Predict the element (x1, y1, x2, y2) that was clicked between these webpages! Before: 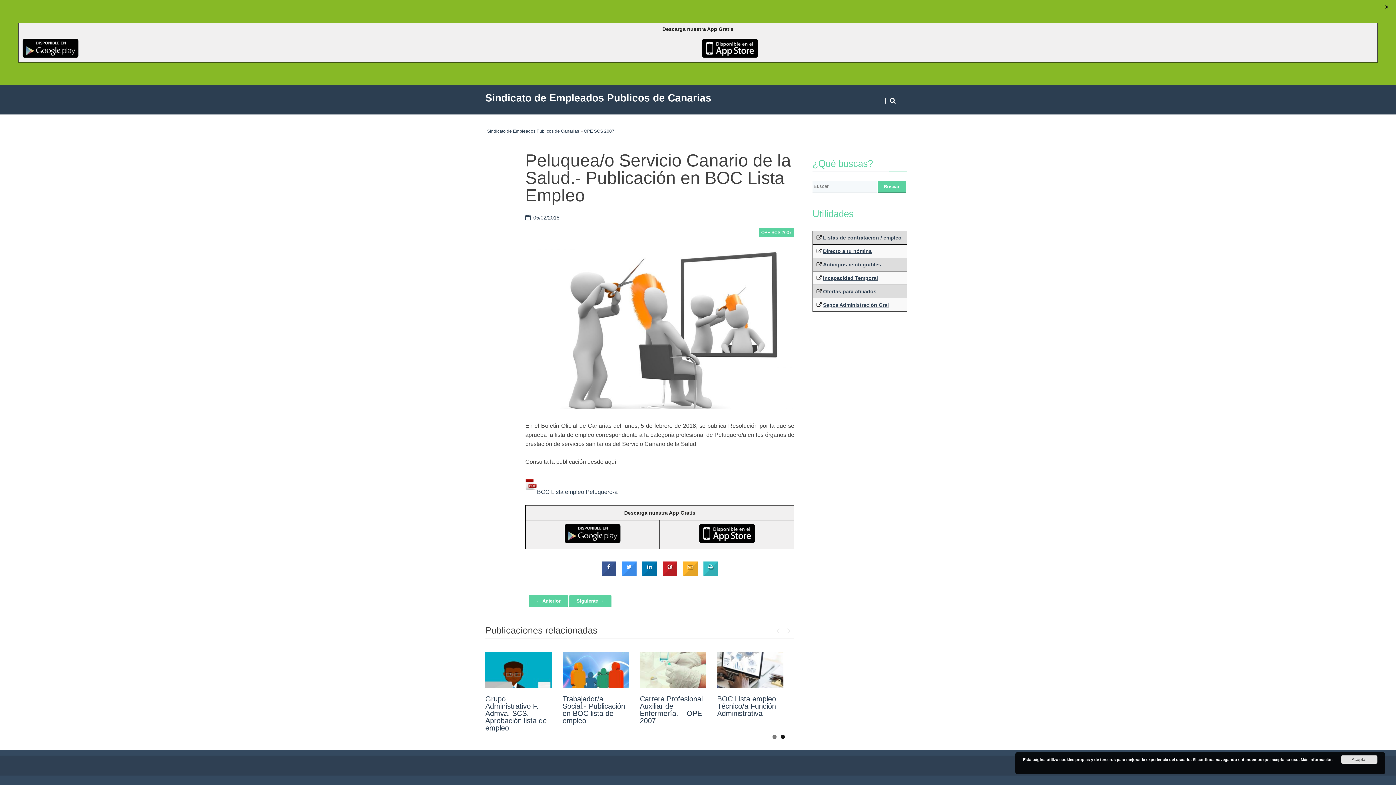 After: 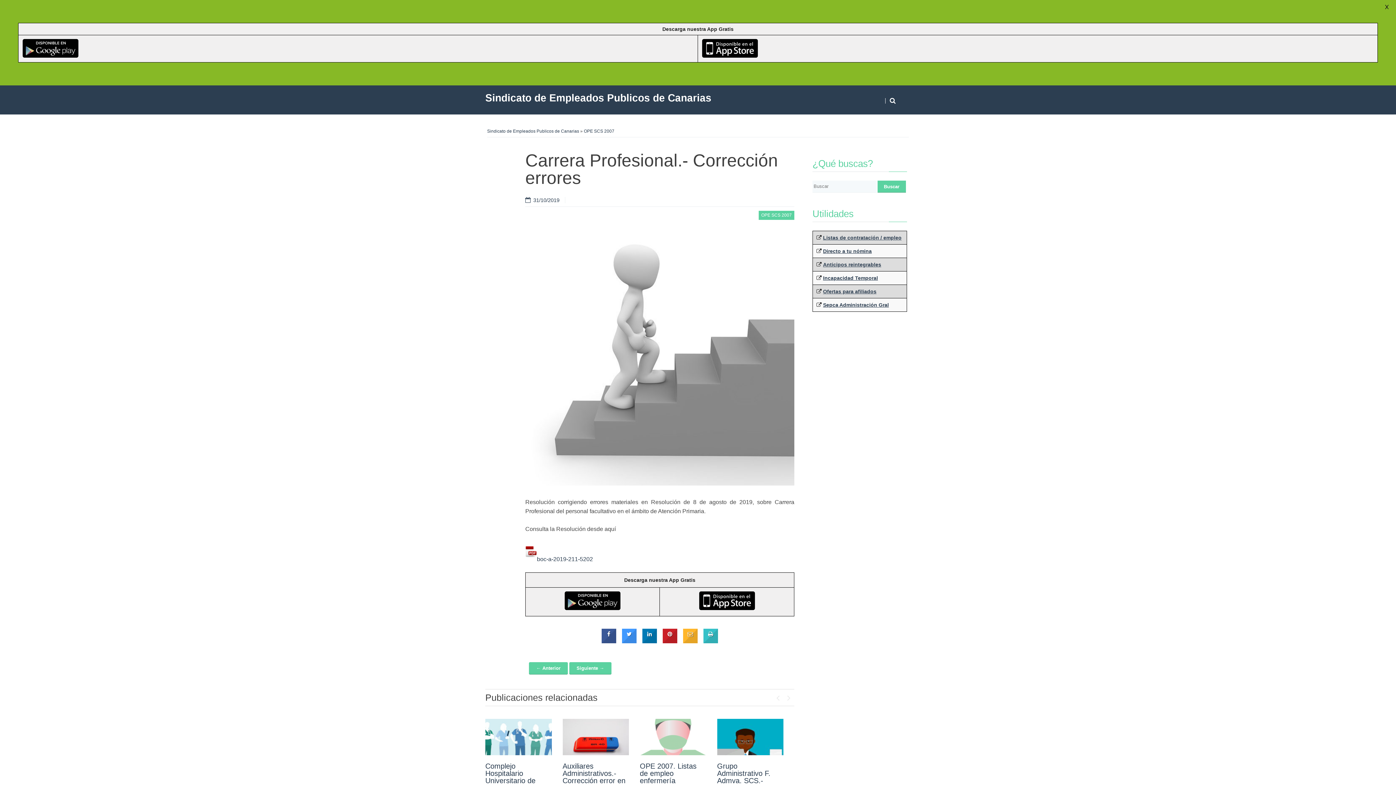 Action: label: Carrera Profesional.- Corrección errores bbox: (562, 695, 623, 717)